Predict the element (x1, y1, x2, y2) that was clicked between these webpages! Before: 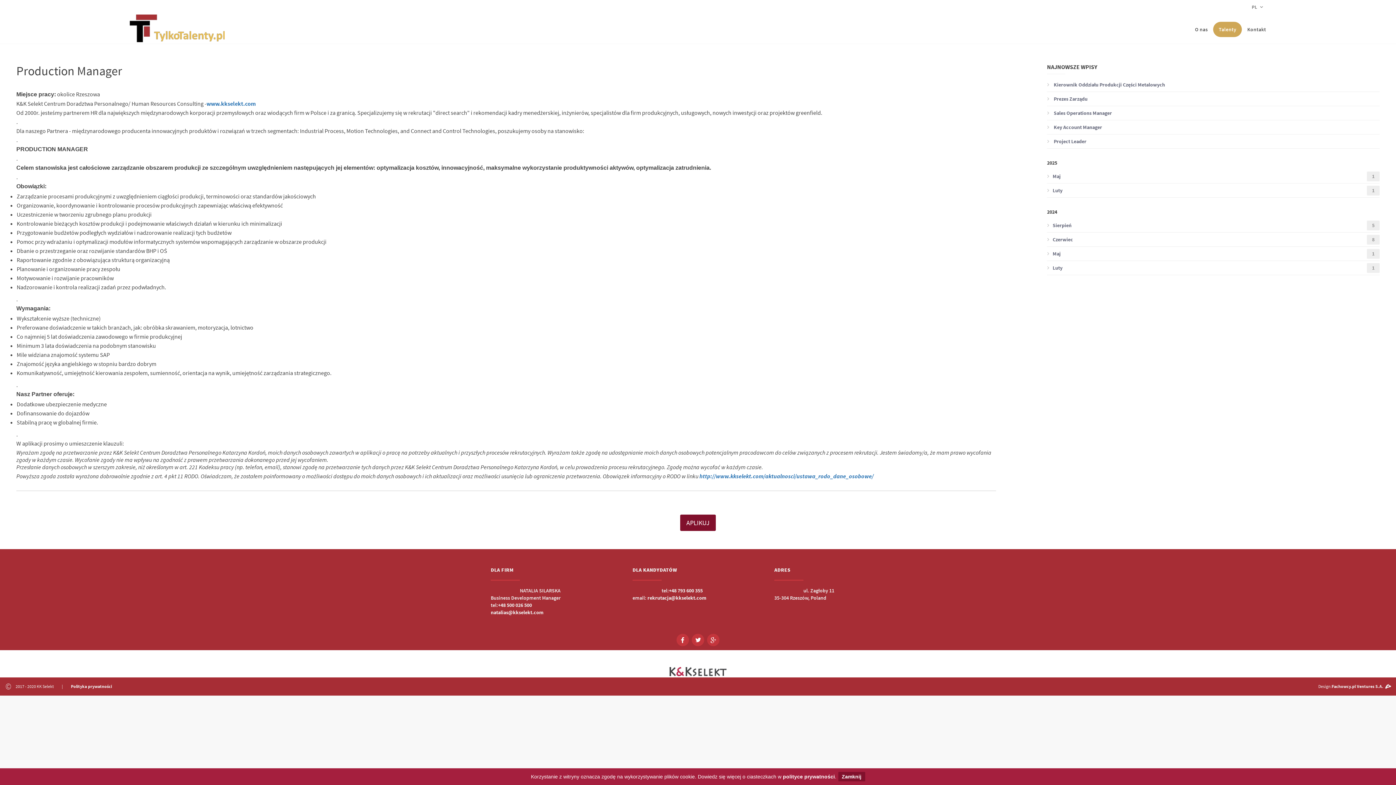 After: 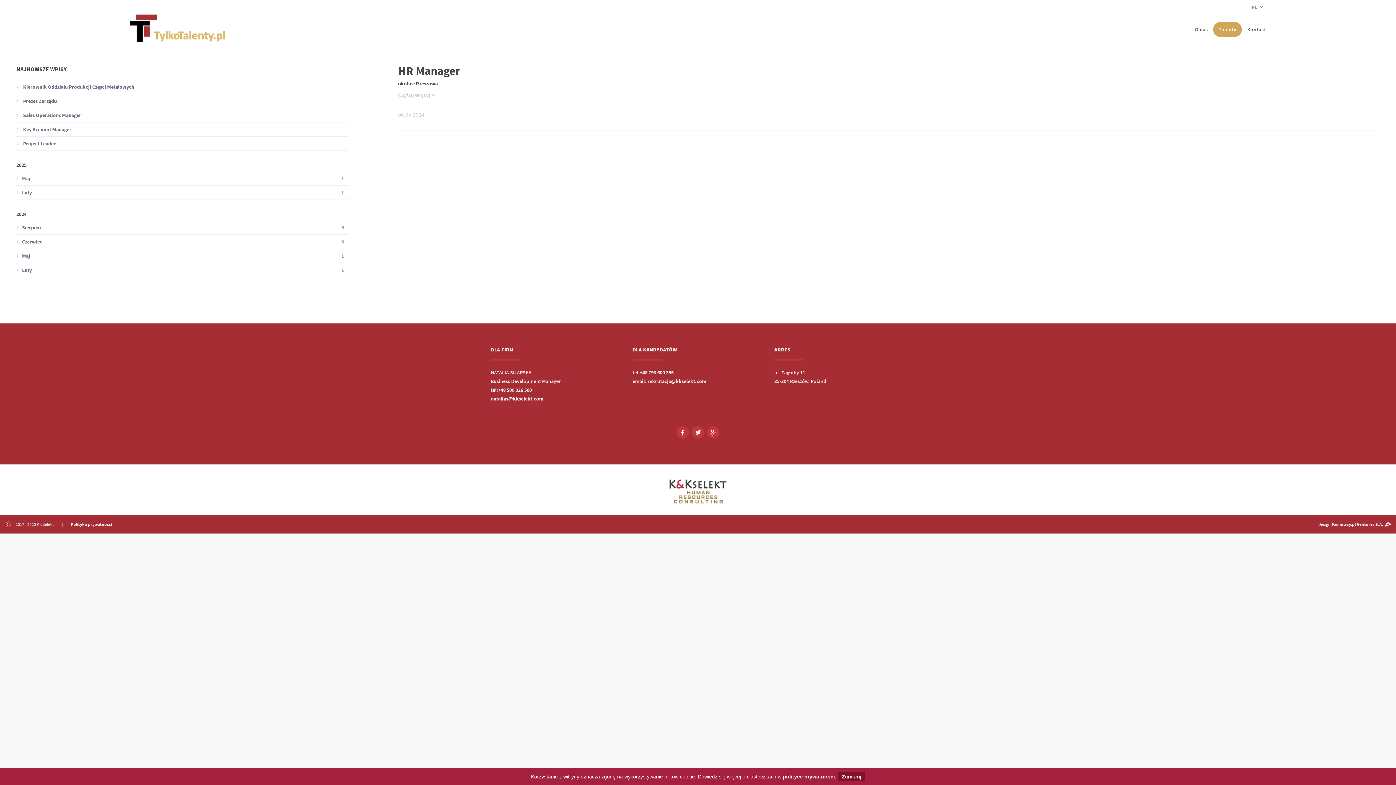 Action: bbox: (1047, 246, 1380, 260) label: Maj
1